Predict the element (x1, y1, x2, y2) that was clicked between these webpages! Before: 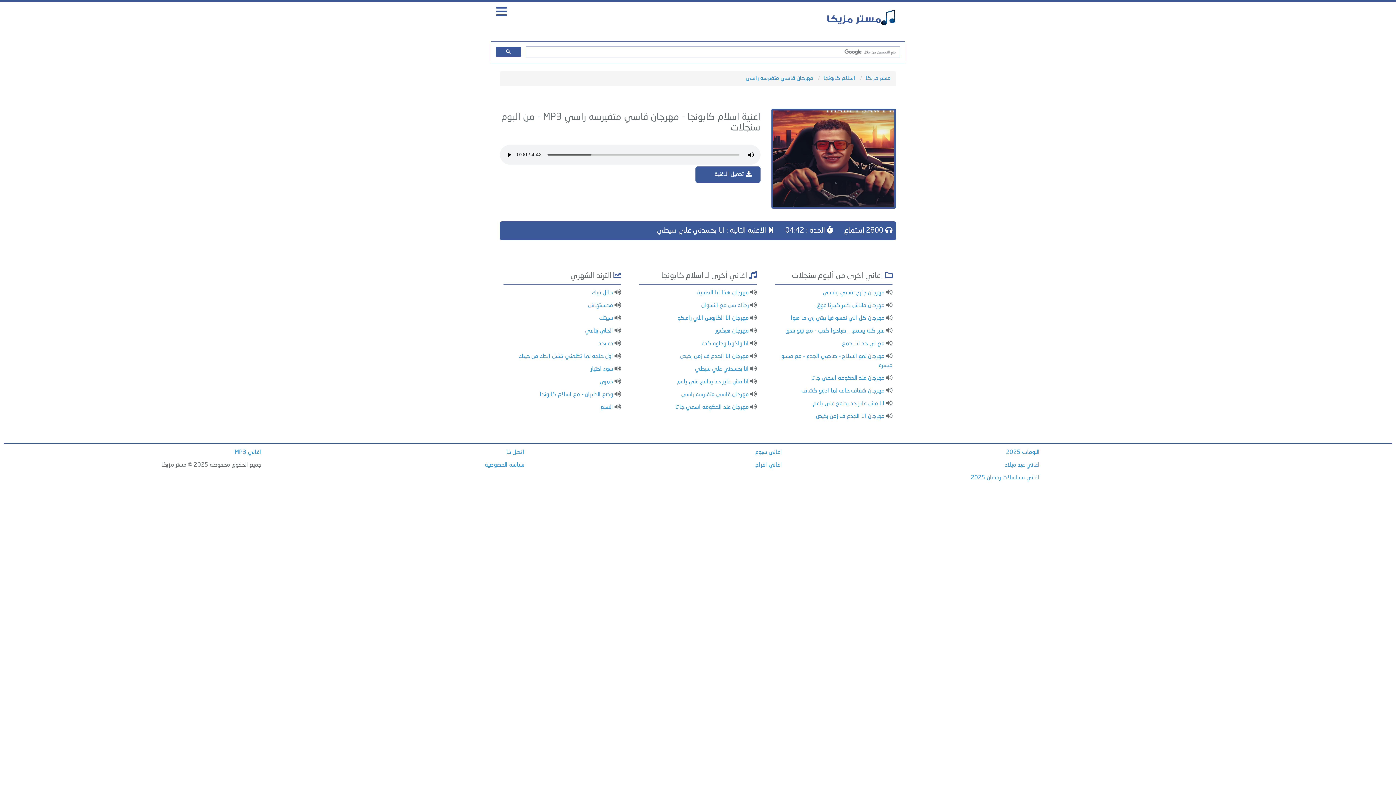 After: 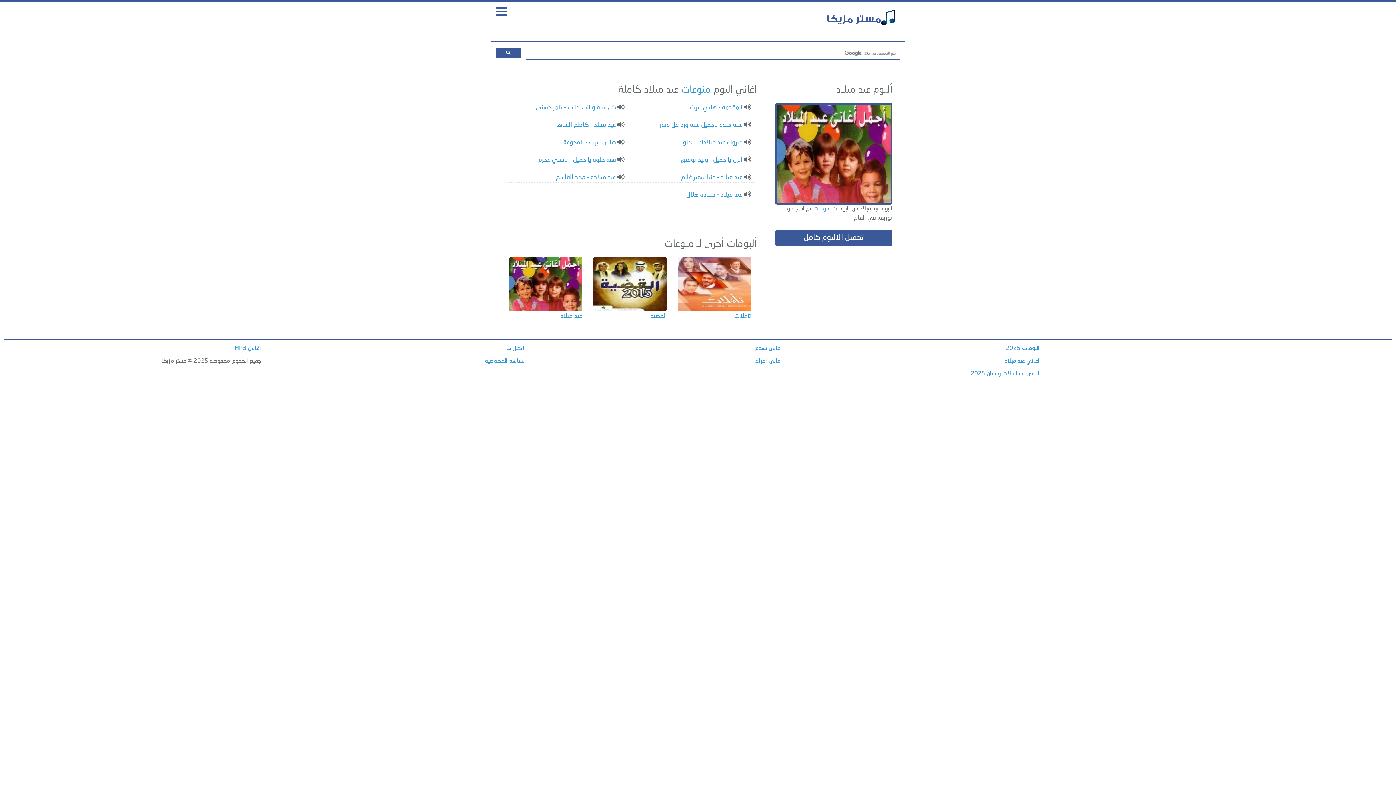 Action: label: اغاني عيد ميلاد bbox: (1005, 462, 1040, 468)